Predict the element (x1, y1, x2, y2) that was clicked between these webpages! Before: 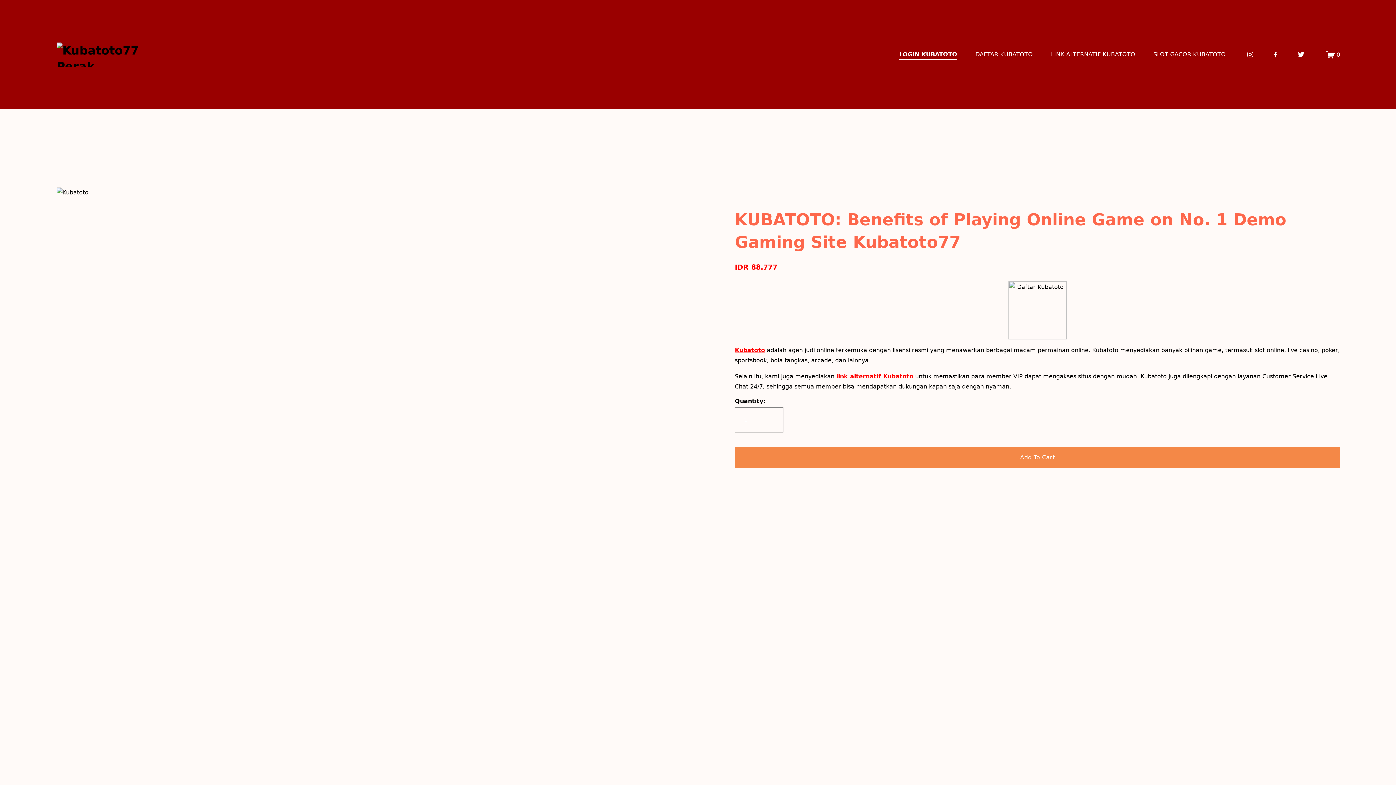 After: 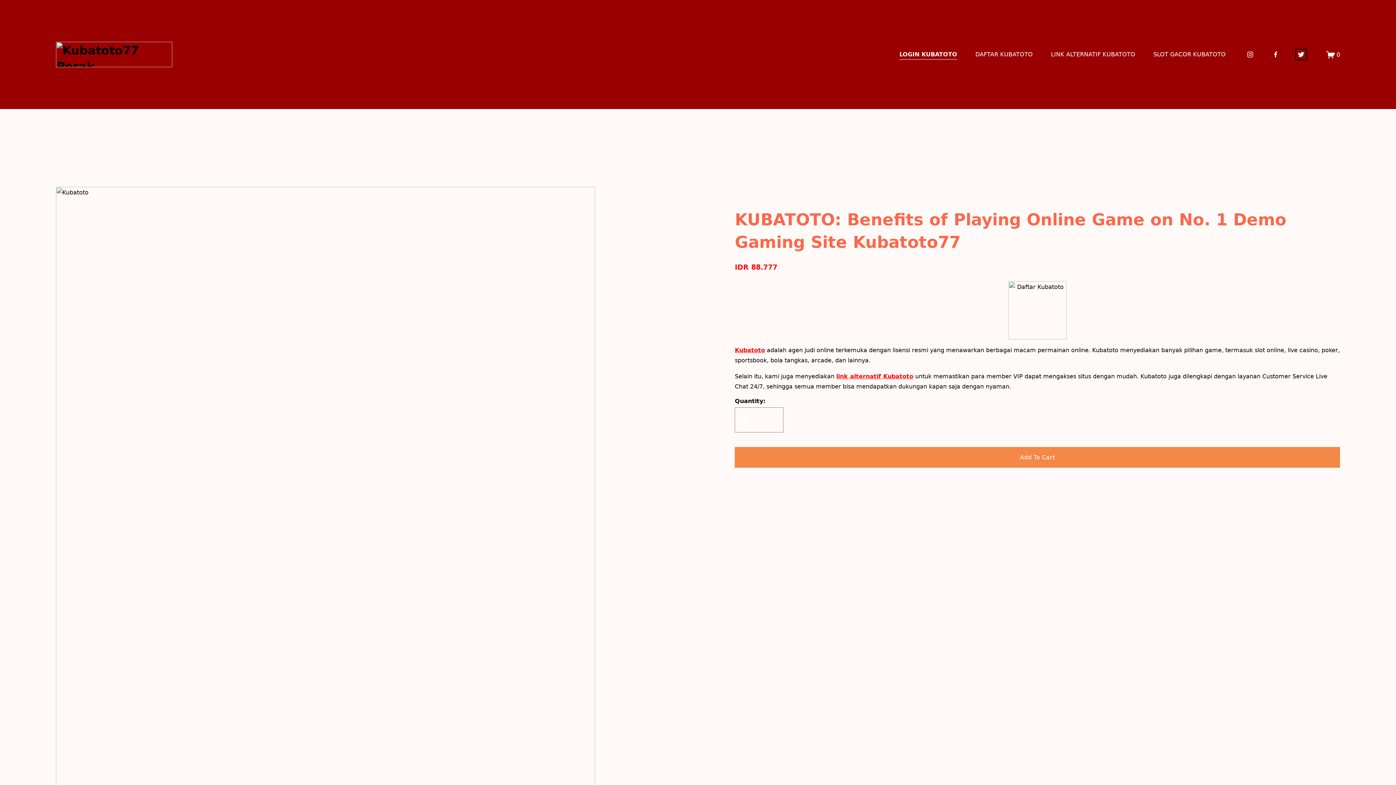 Action: bbox: (1297, 50, 1305, 58) label: Twitter